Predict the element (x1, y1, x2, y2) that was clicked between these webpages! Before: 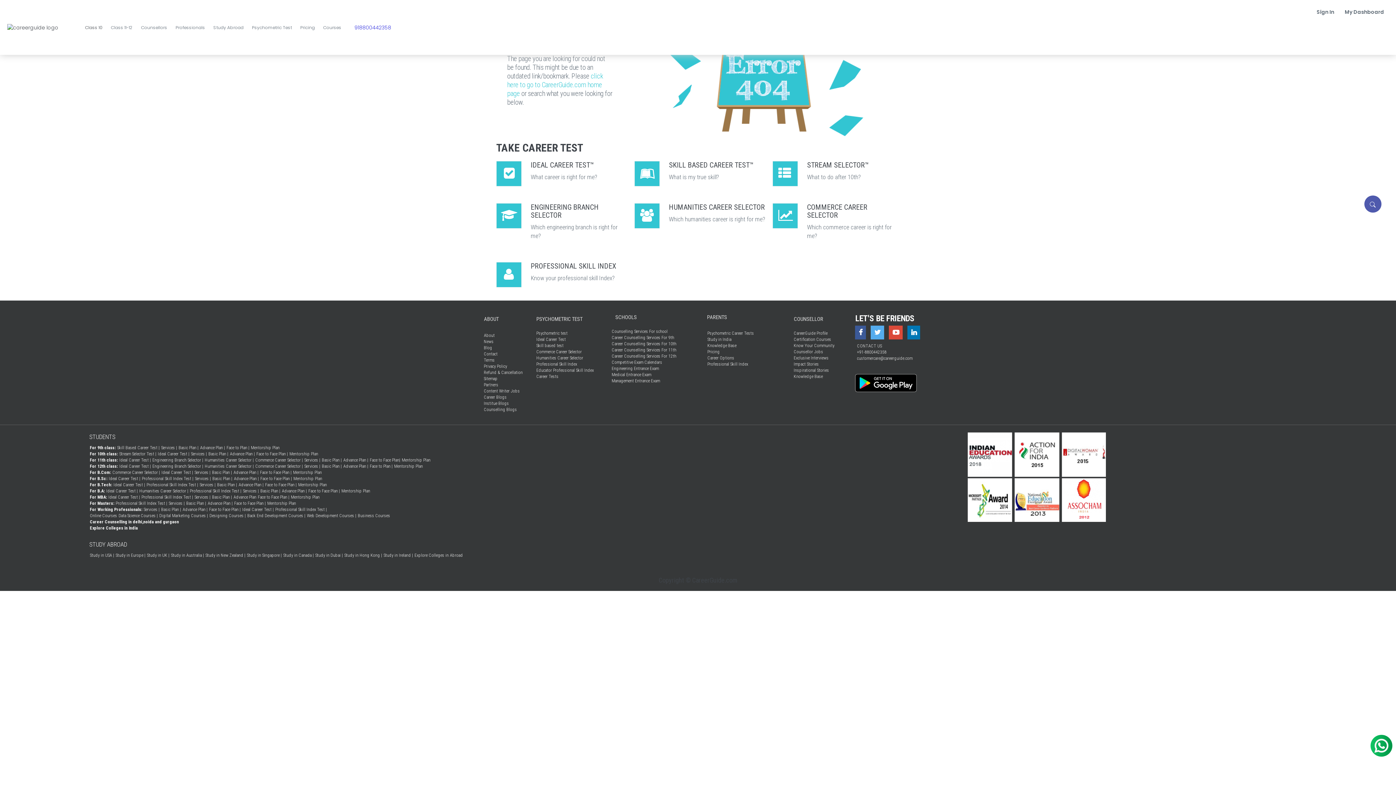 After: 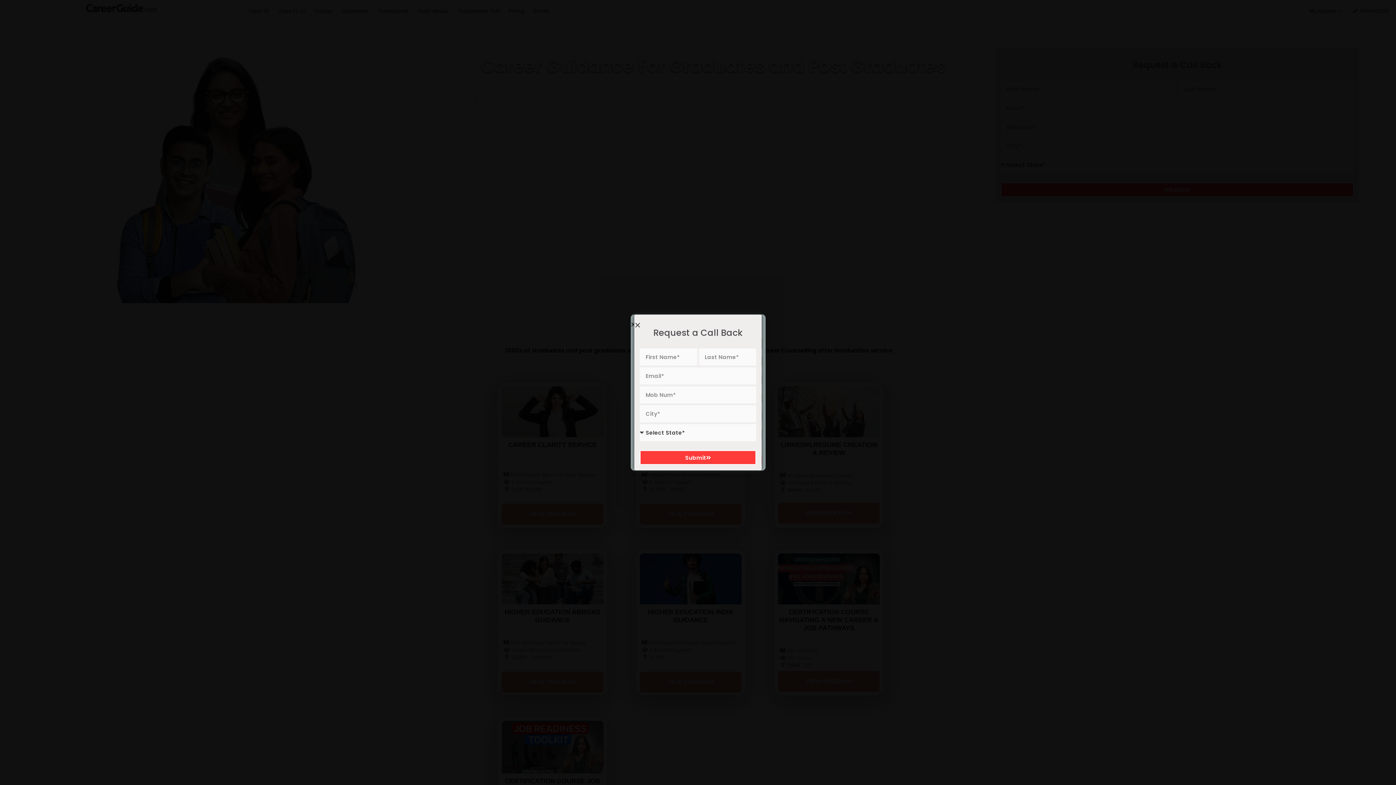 Action: bbox: (89, 488, 105, 494) label: For B.A: